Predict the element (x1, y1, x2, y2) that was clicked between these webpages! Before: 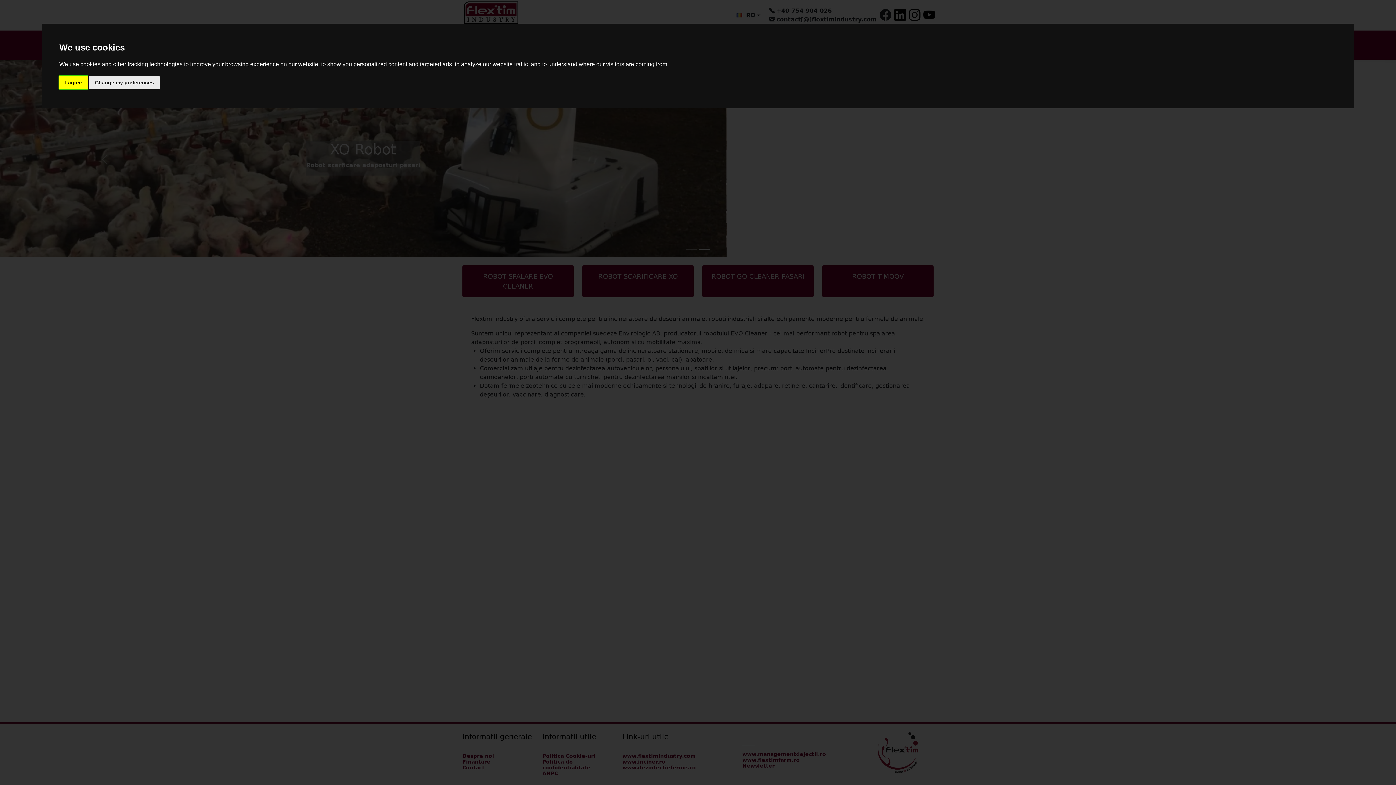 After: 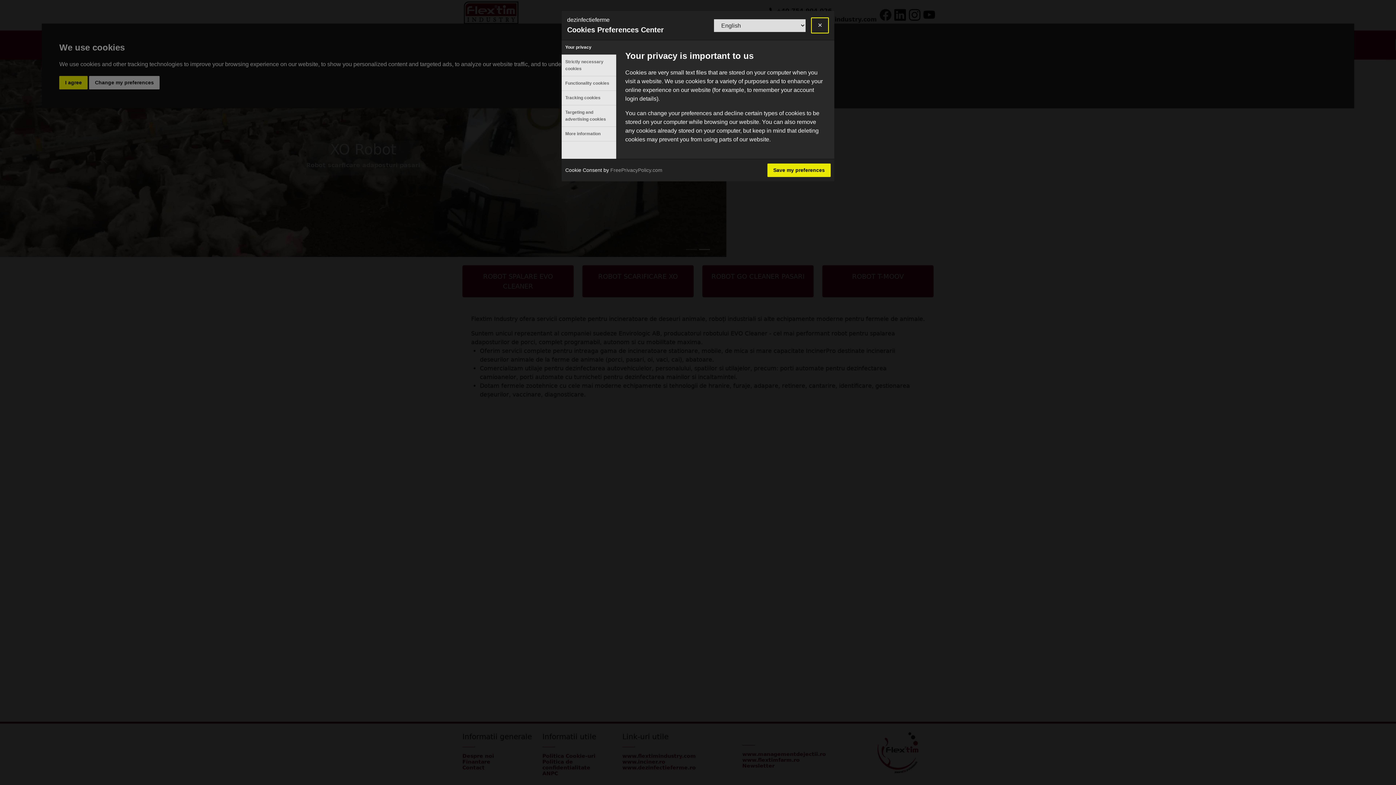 Action: label: Change my preferences bbox: (89, 75, 159, 89)